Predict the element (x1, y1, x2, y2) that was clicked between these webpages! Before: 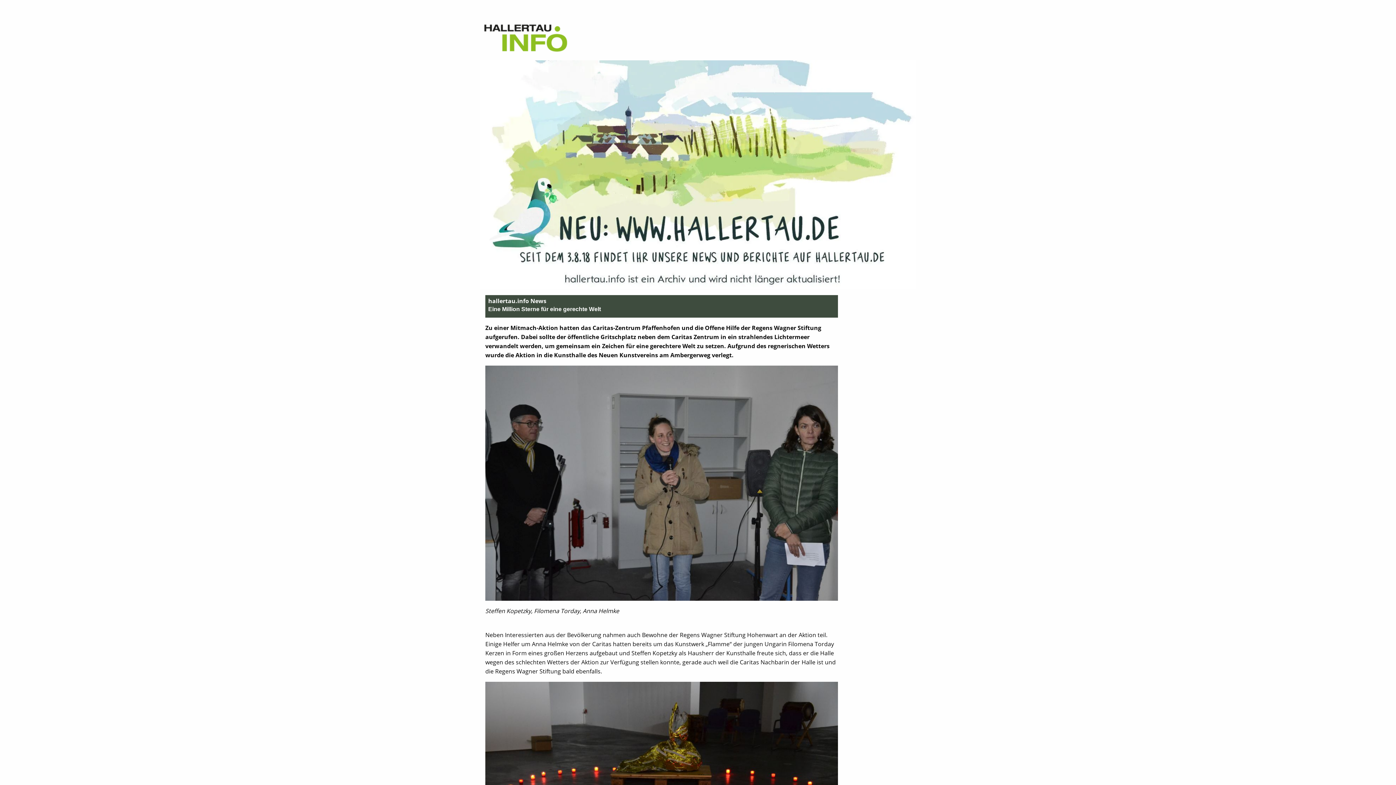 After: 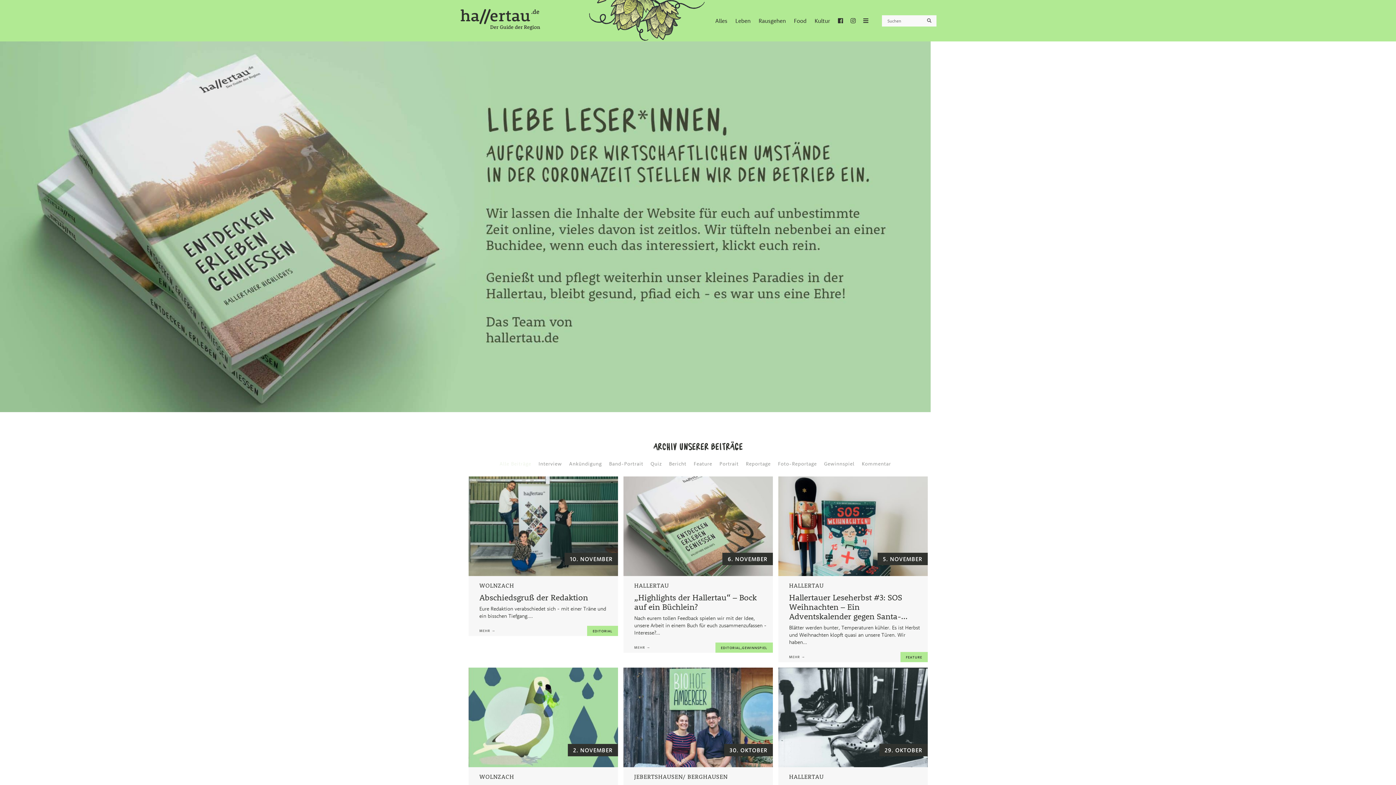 Action: bbox: (480, 171, 916, 177)